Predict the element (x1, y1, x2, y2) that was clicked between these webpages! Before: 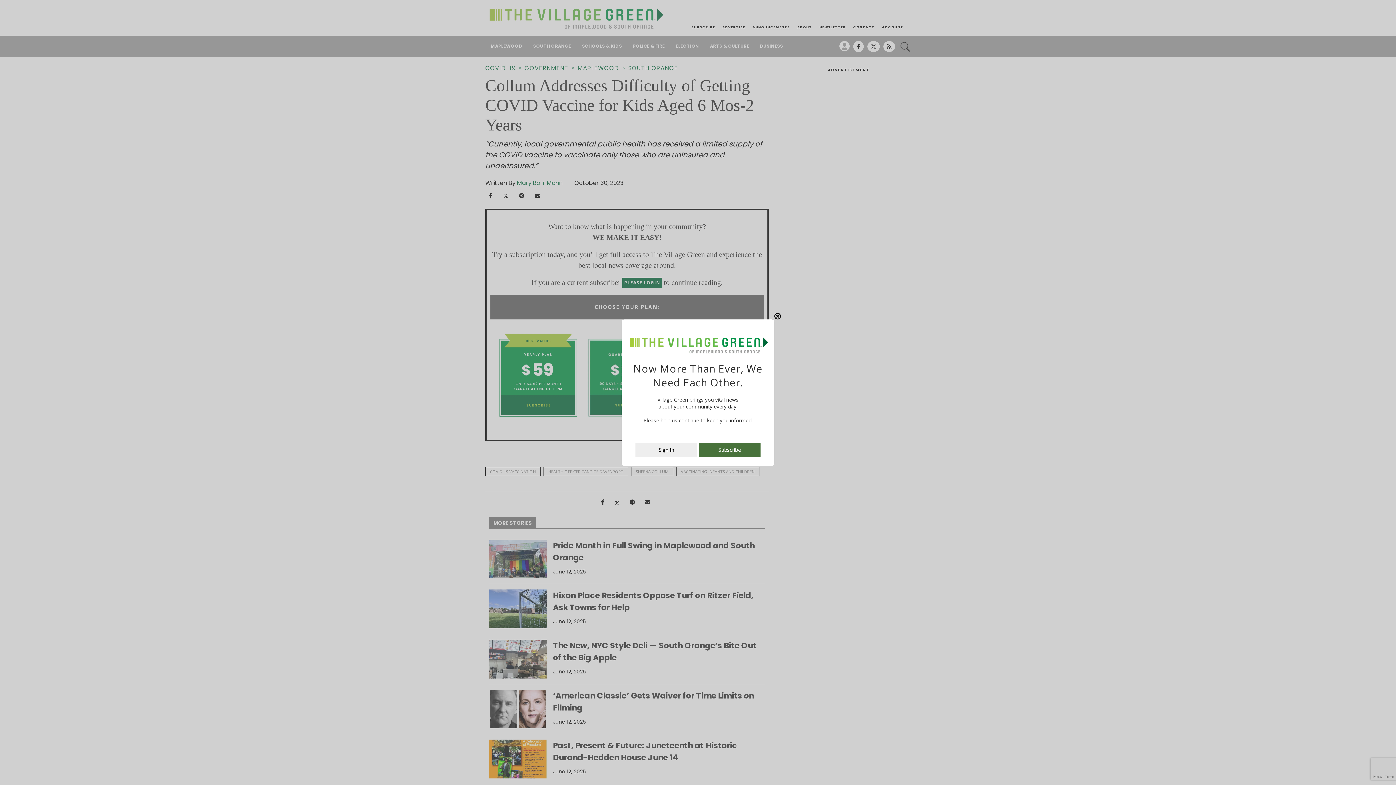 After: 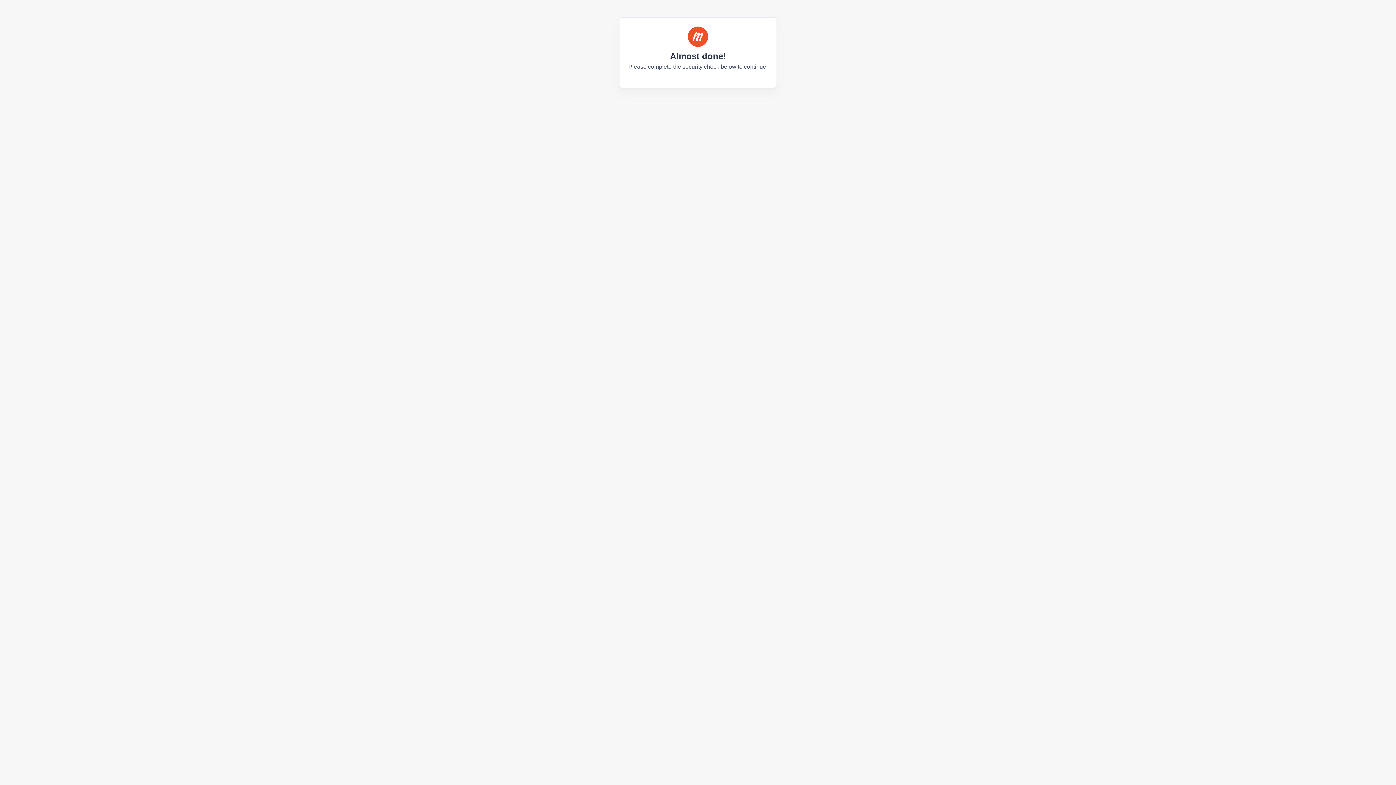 Action: bbox: (635, 450, 697, 457) label: Sign In